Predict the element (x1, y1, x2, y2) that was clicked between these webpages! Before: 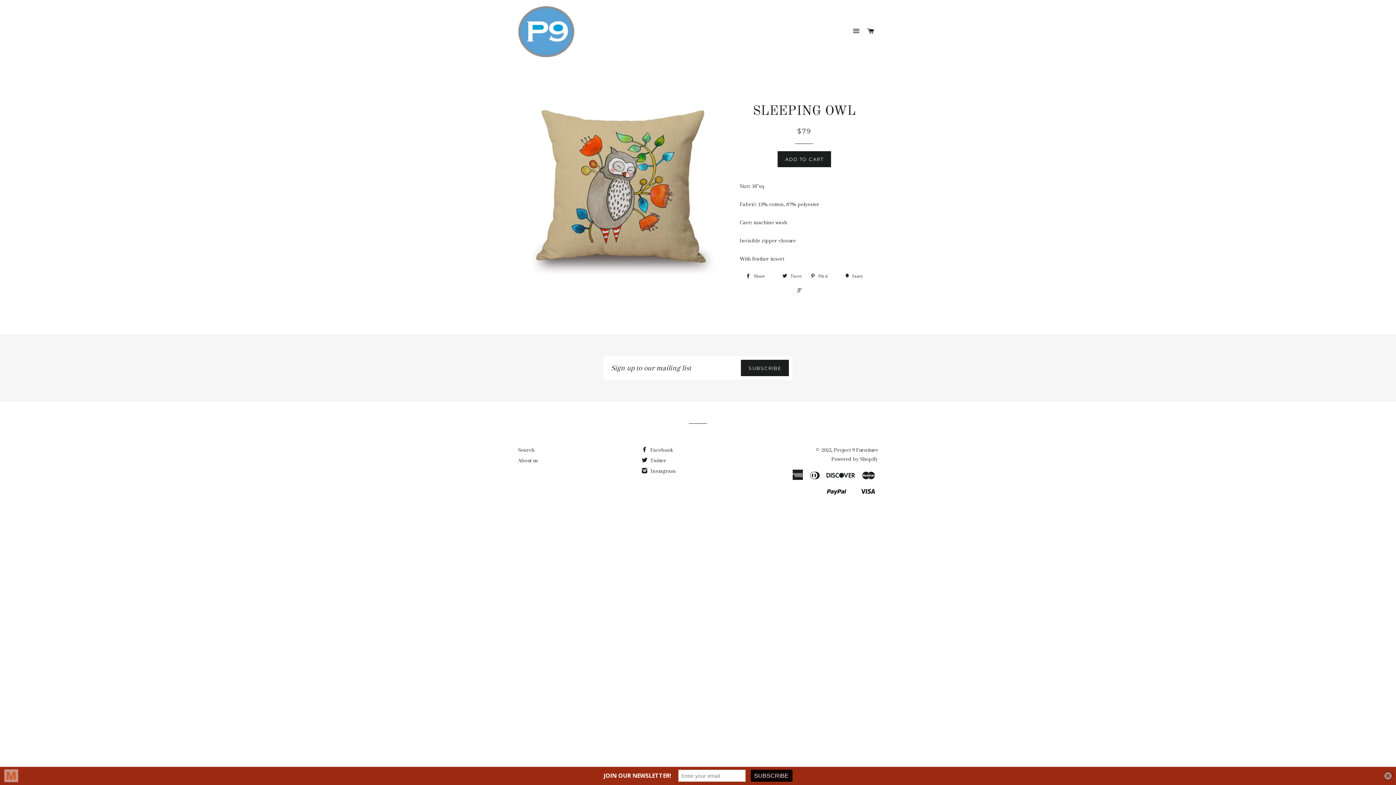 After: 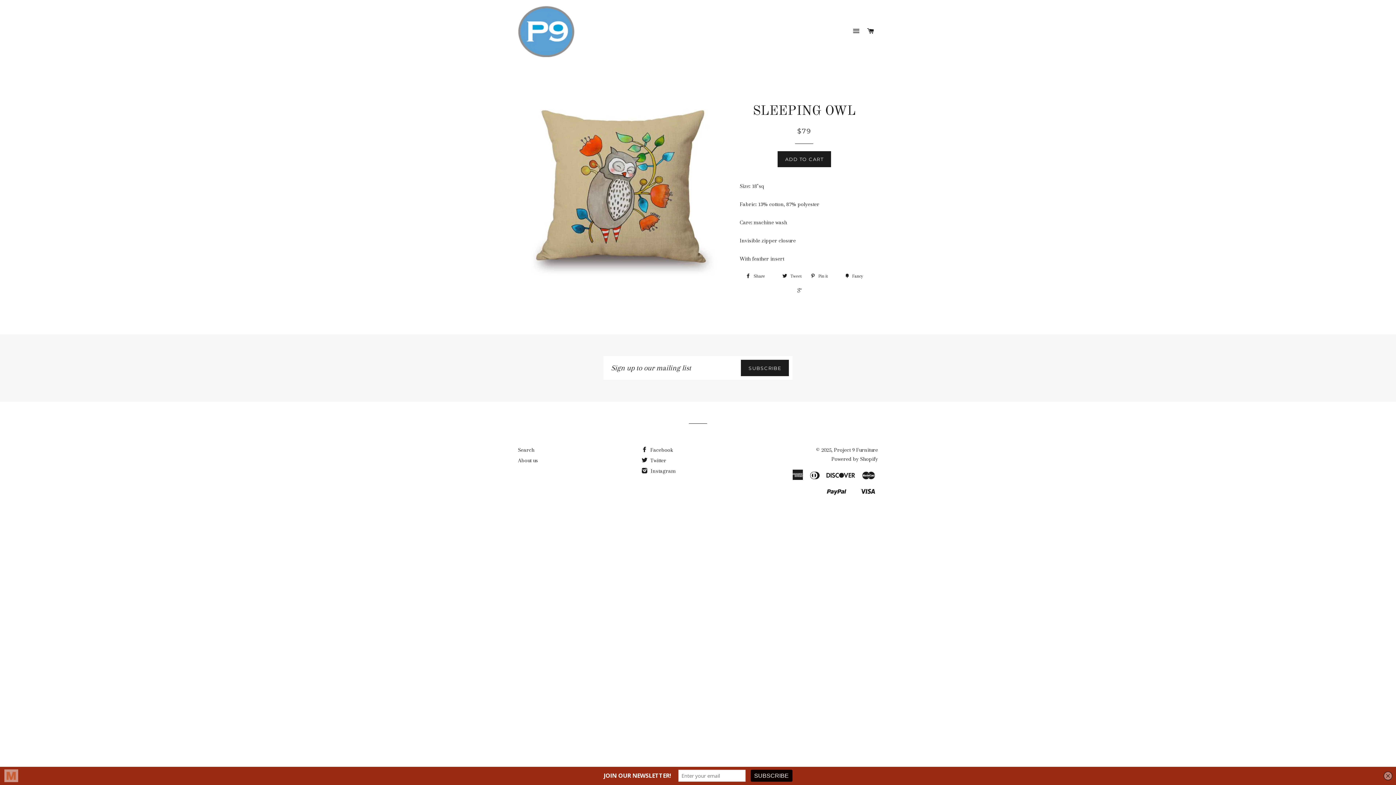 Action: label:  +1 bbox: (793, 285, 815, 296)